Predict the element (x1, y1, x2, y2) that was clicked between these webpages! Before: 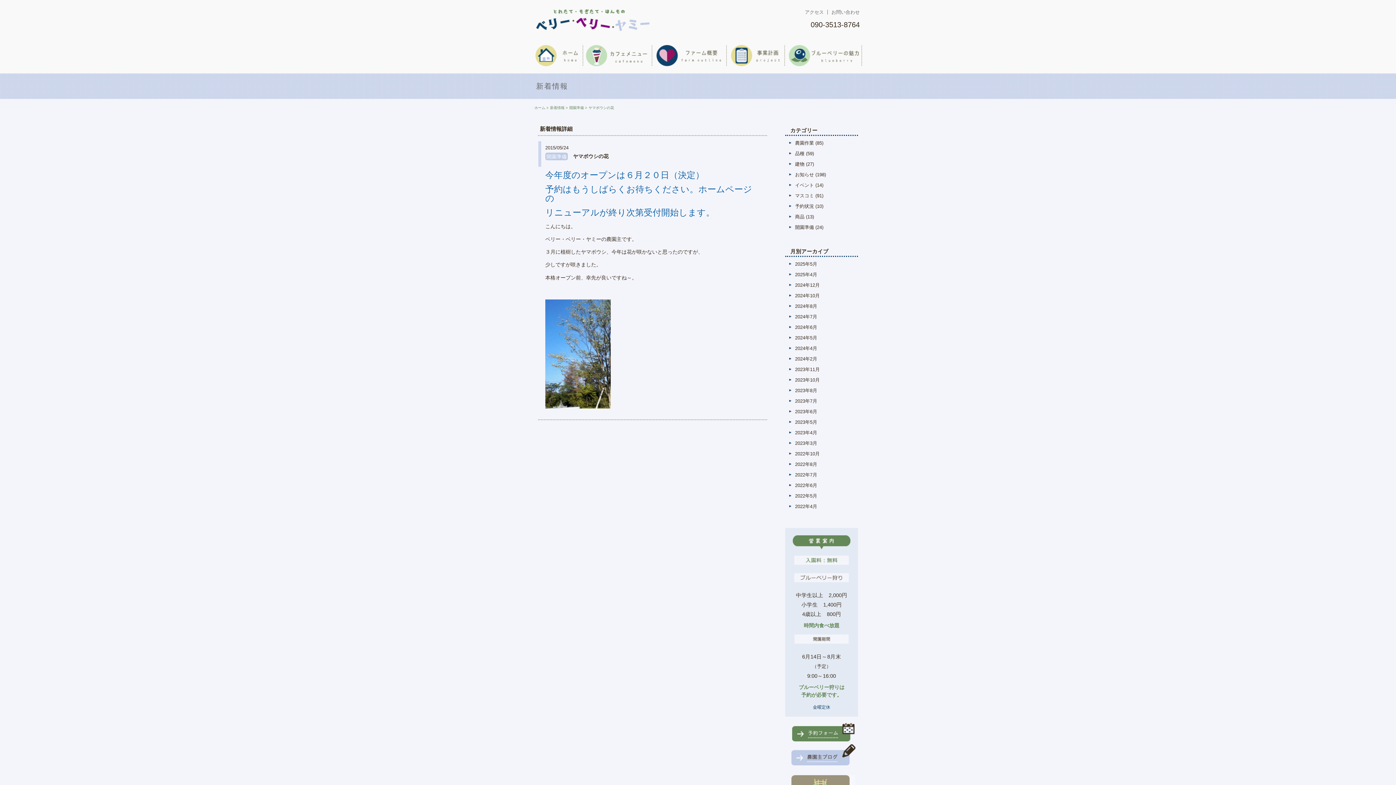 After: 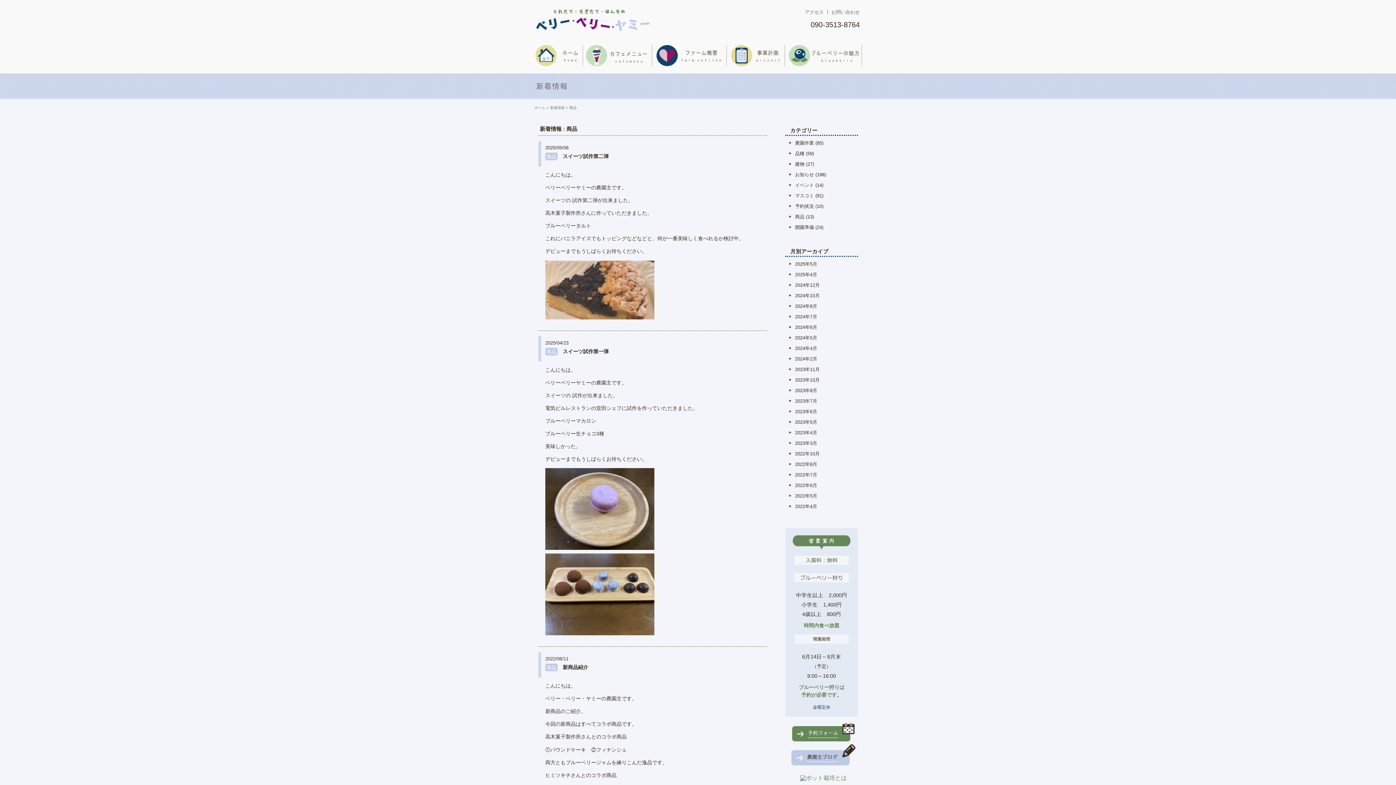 Action: label: 商品 bbox: (795, 214, 804, 219)